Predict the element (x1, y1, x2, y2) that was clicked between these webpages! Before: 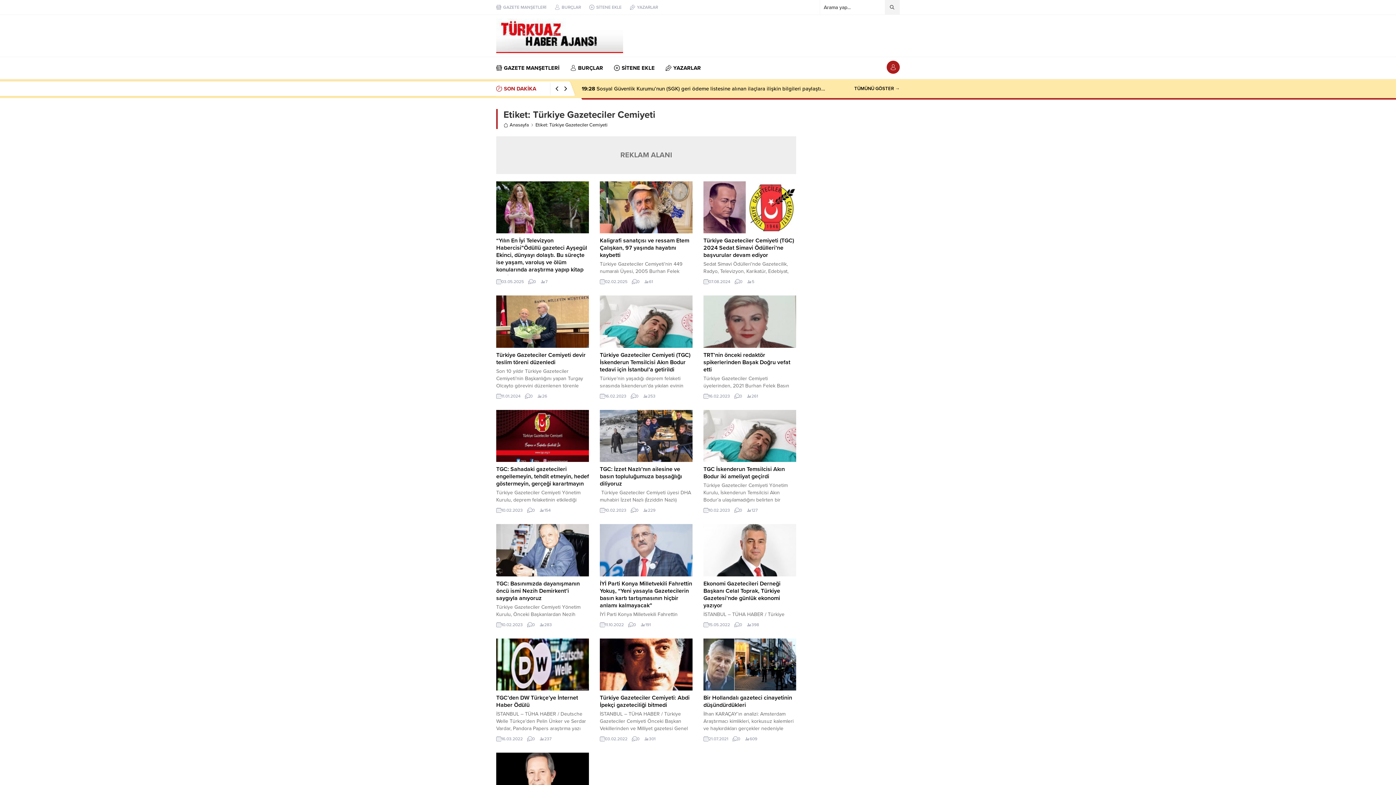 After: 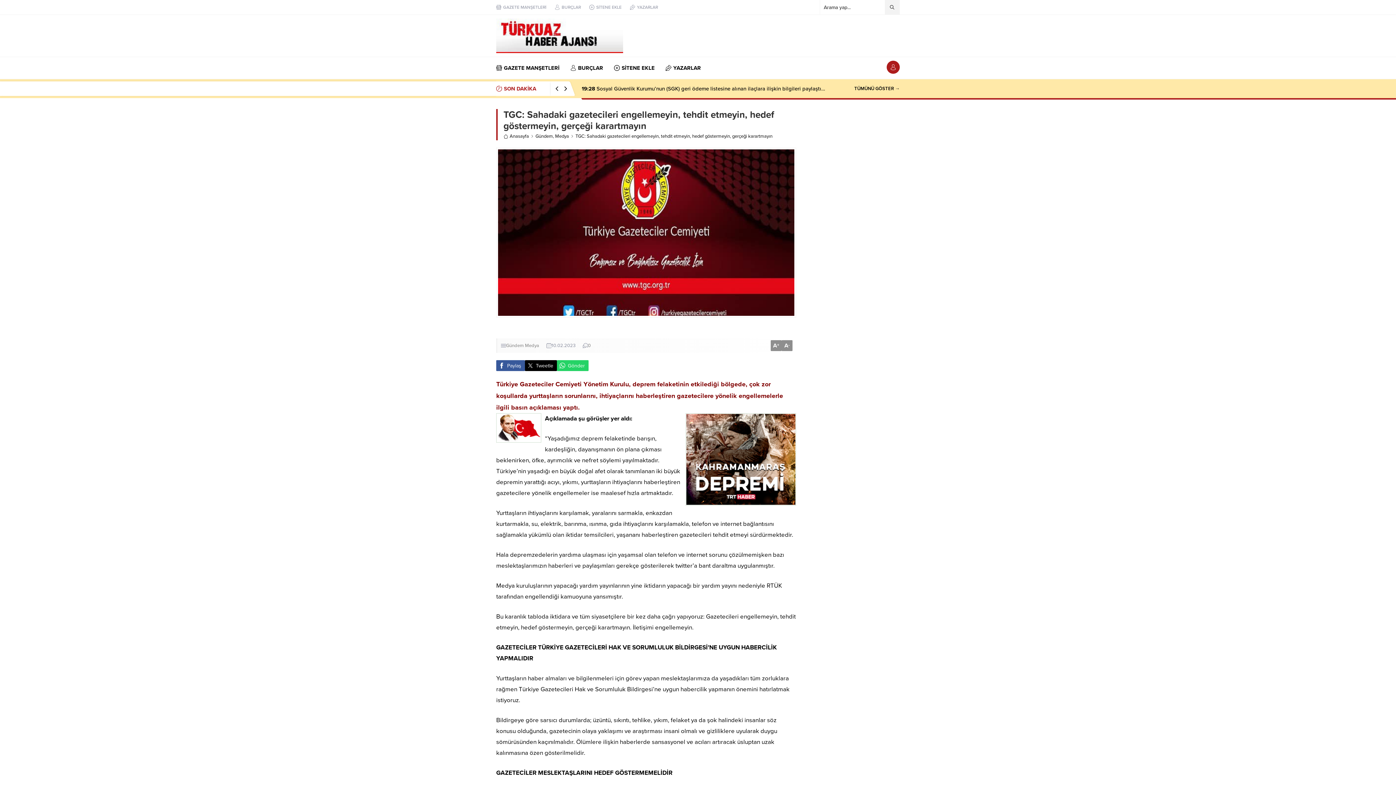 Action: bbox: (496, 465, 589, 487) label: TGC: Sahadaki gazetecileri engellemeyin, tehdit etmeyin, hedef göstermeyin, gerçeği karartmayın